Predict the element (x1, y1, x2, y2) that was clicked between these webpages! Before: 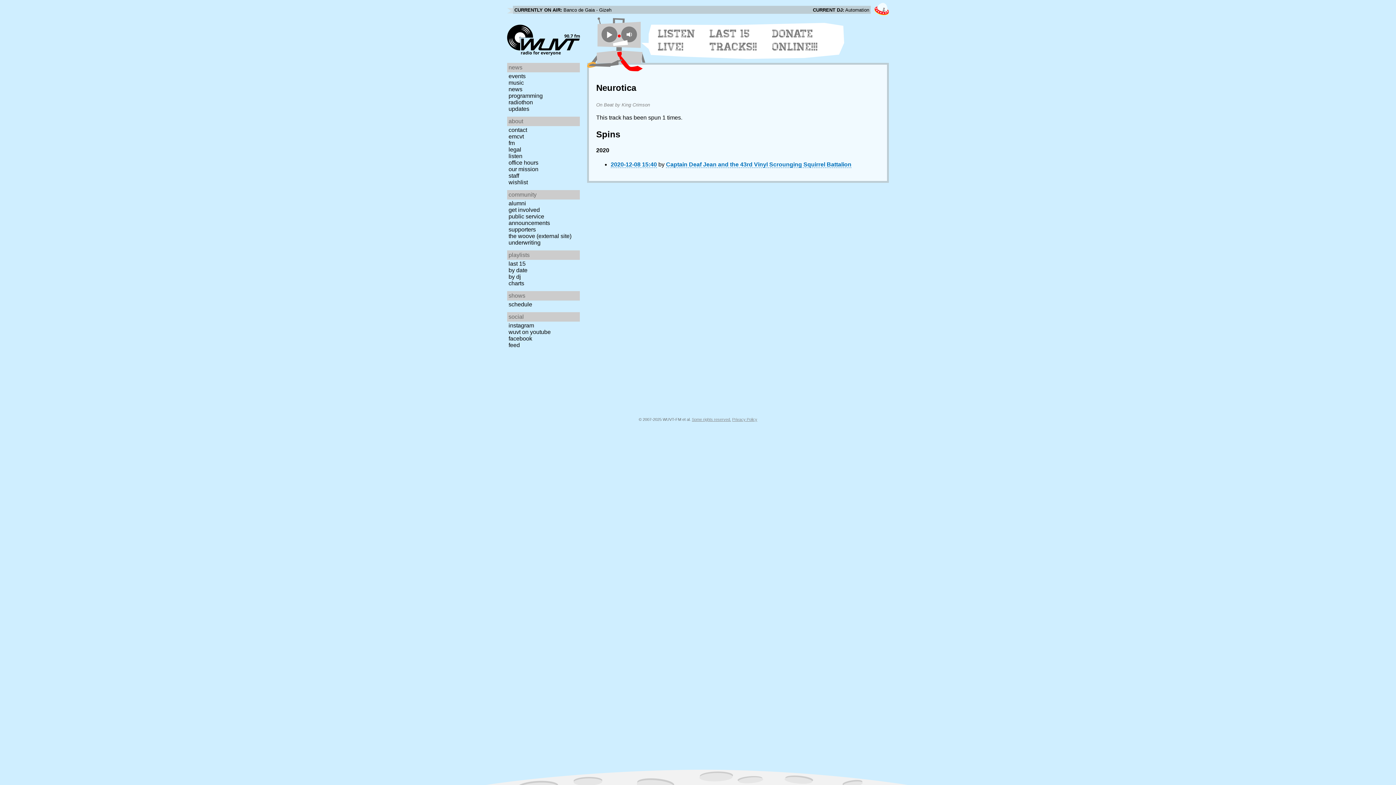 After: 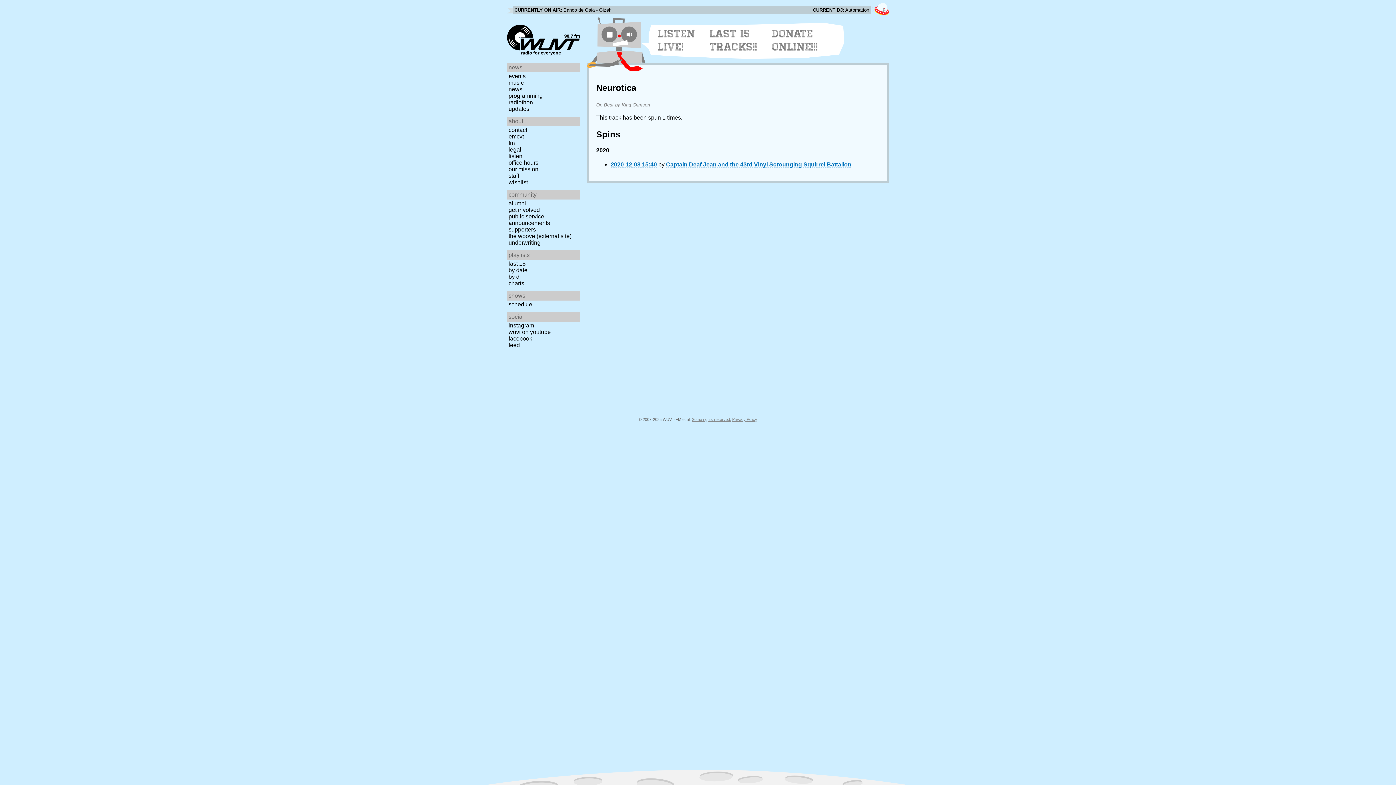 Action: bbox: (601, 26, 617, 42)